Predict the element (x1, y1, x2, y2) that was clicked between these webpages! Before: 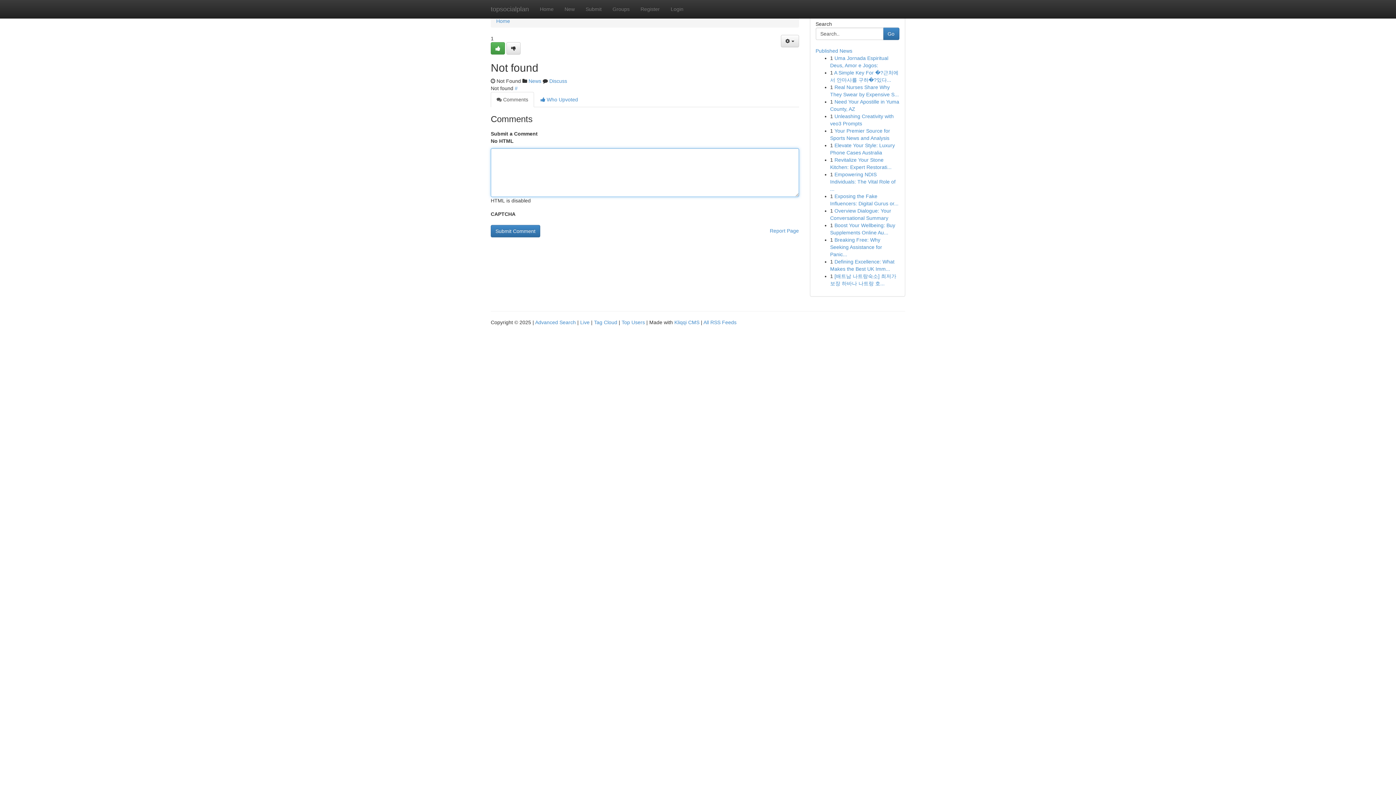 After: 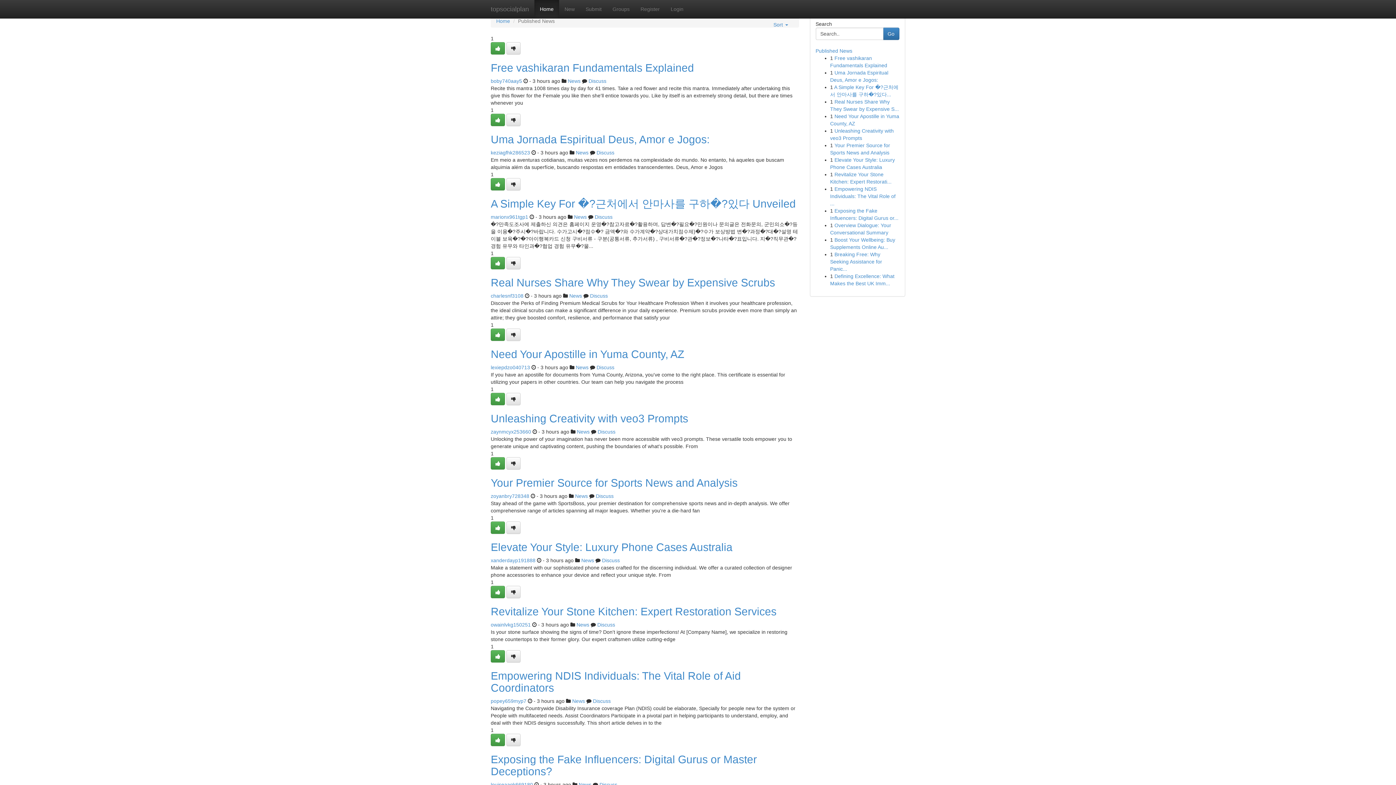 Action: label: Home bbox: (534, 0, 559, 18)